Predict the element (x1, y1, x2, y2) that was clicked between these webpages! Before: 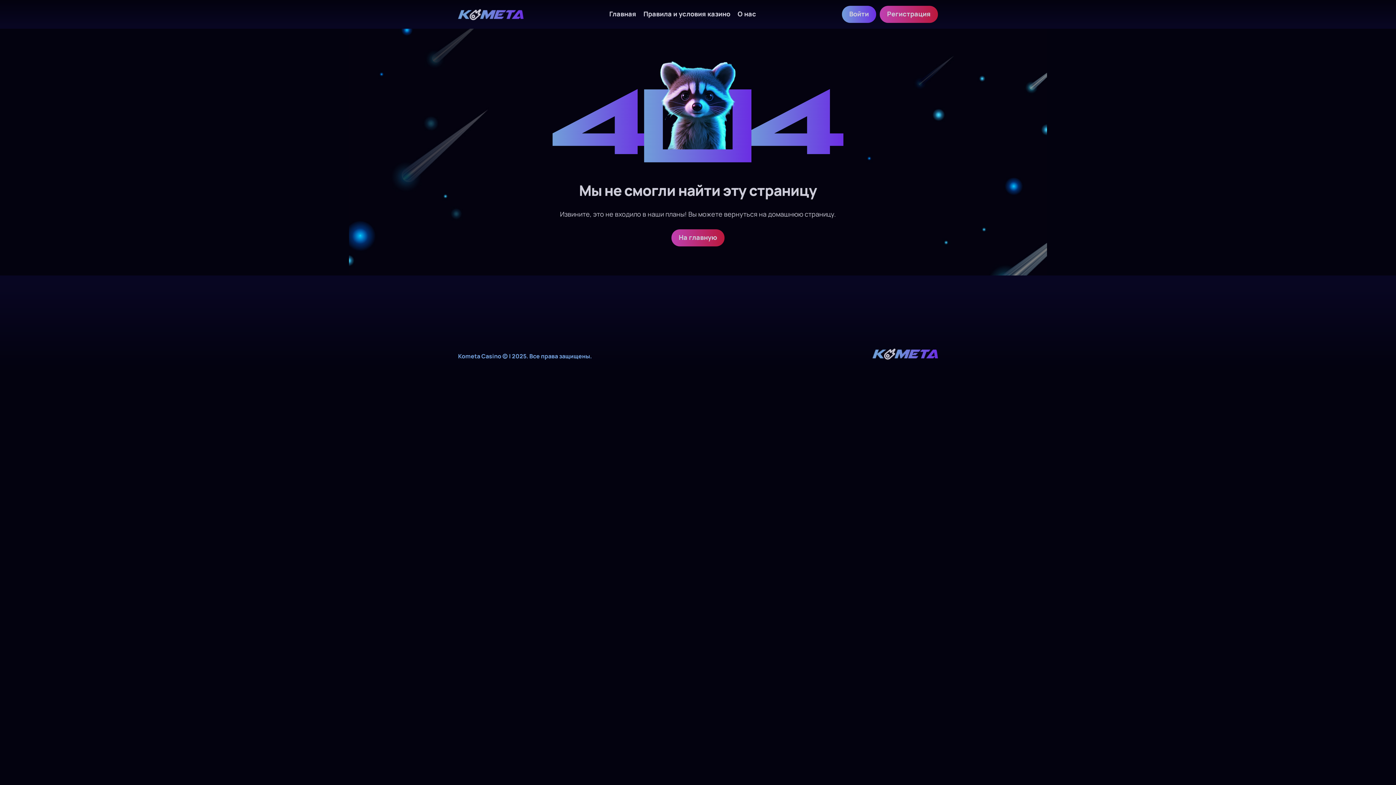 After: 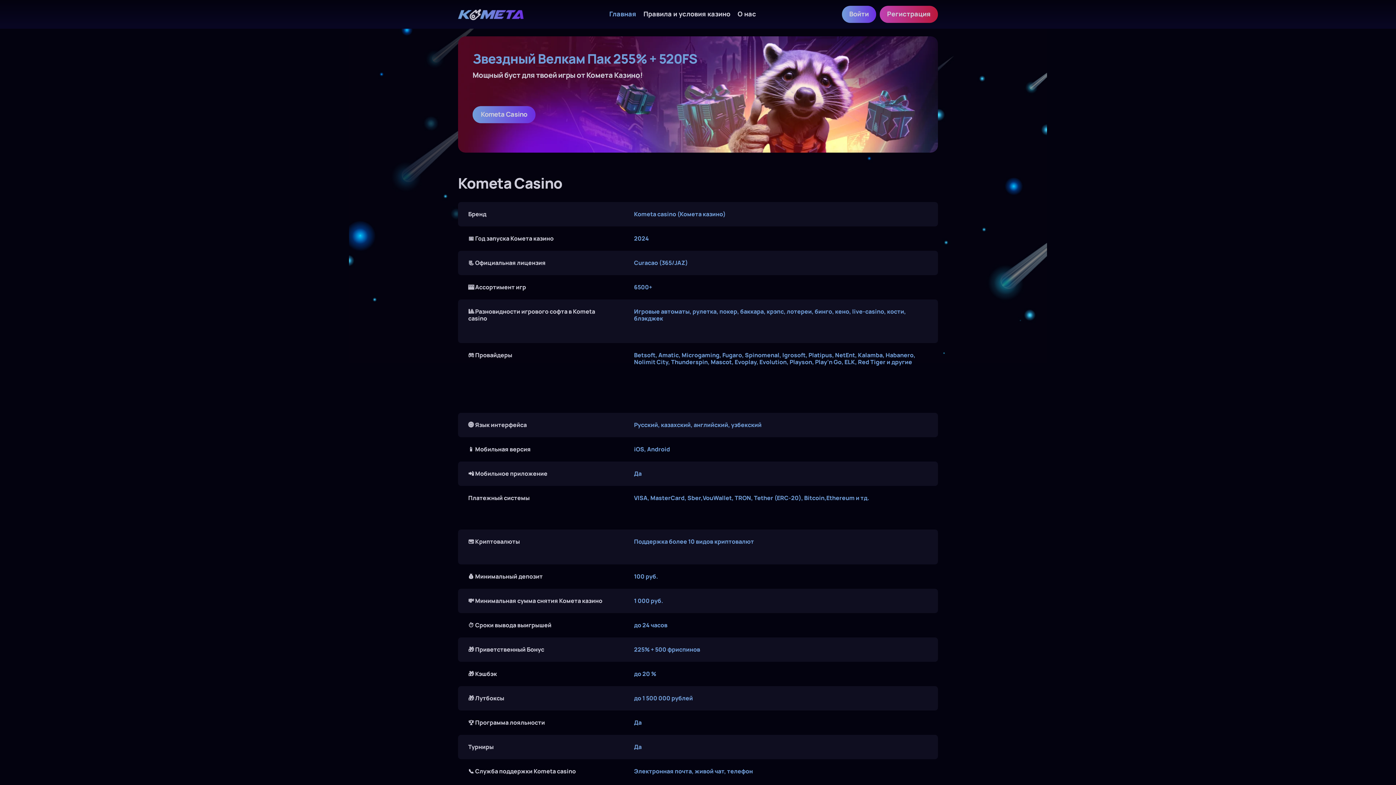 Action: bbox: (872, 348, 938, 359)